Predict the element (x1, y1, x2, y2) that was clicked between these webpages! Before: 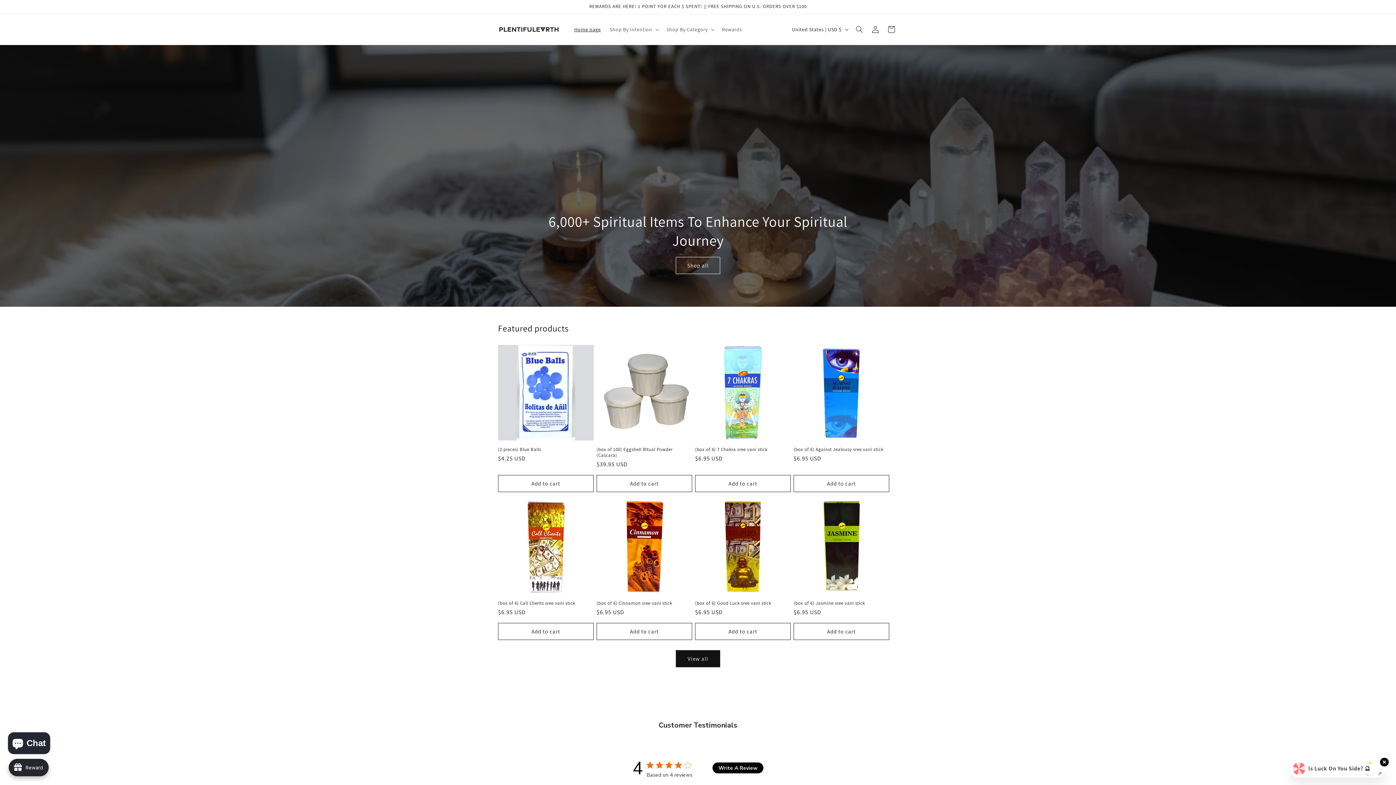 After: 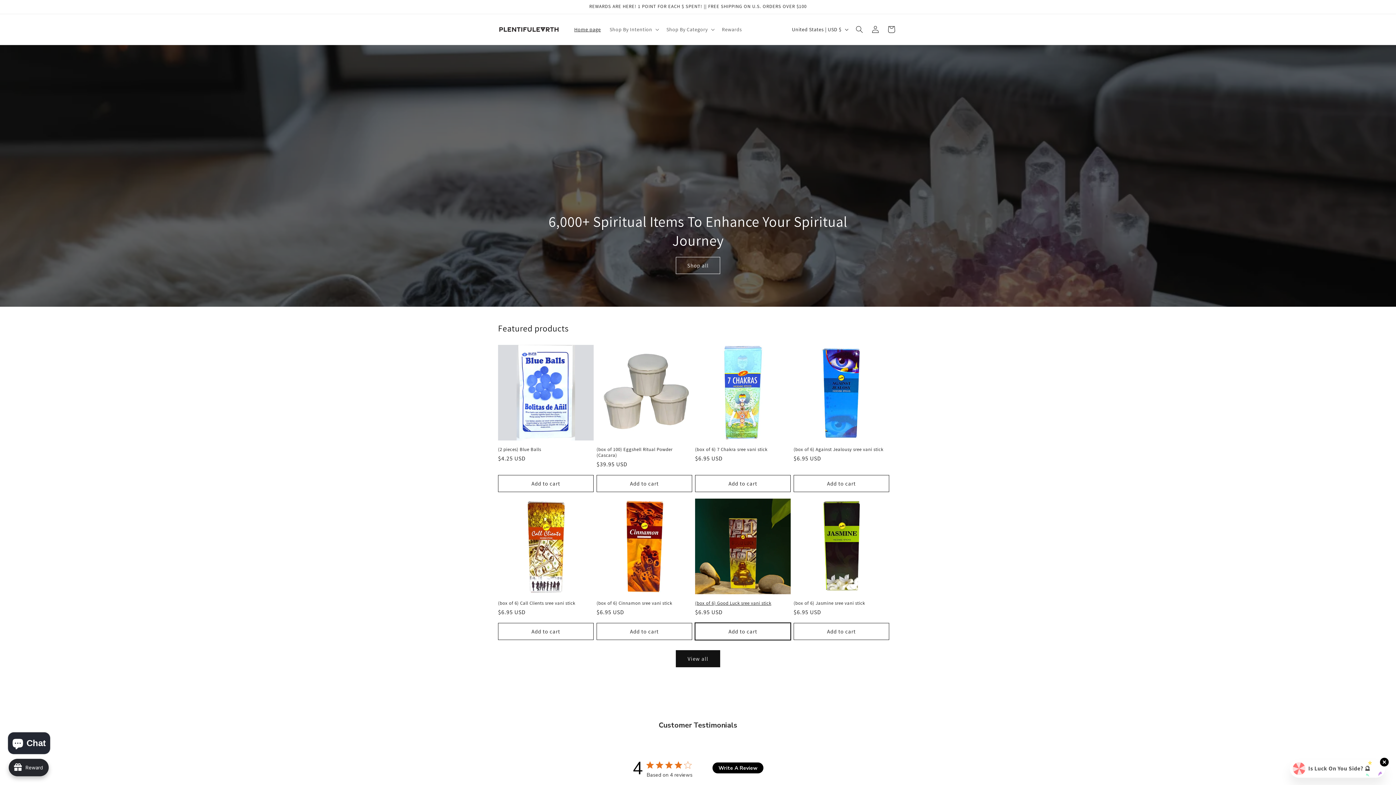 Action: bbox: (695, 623, 790, 640) label: Add to cart